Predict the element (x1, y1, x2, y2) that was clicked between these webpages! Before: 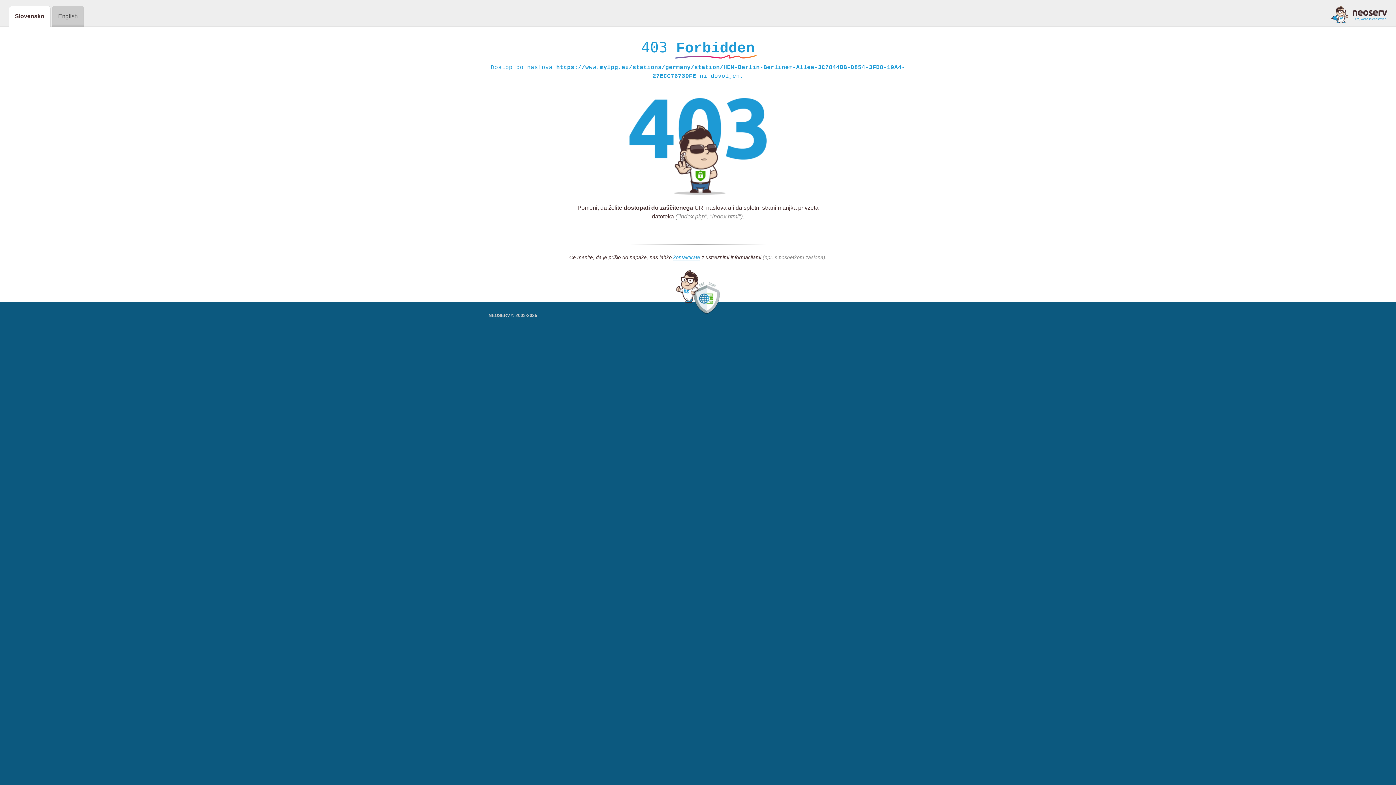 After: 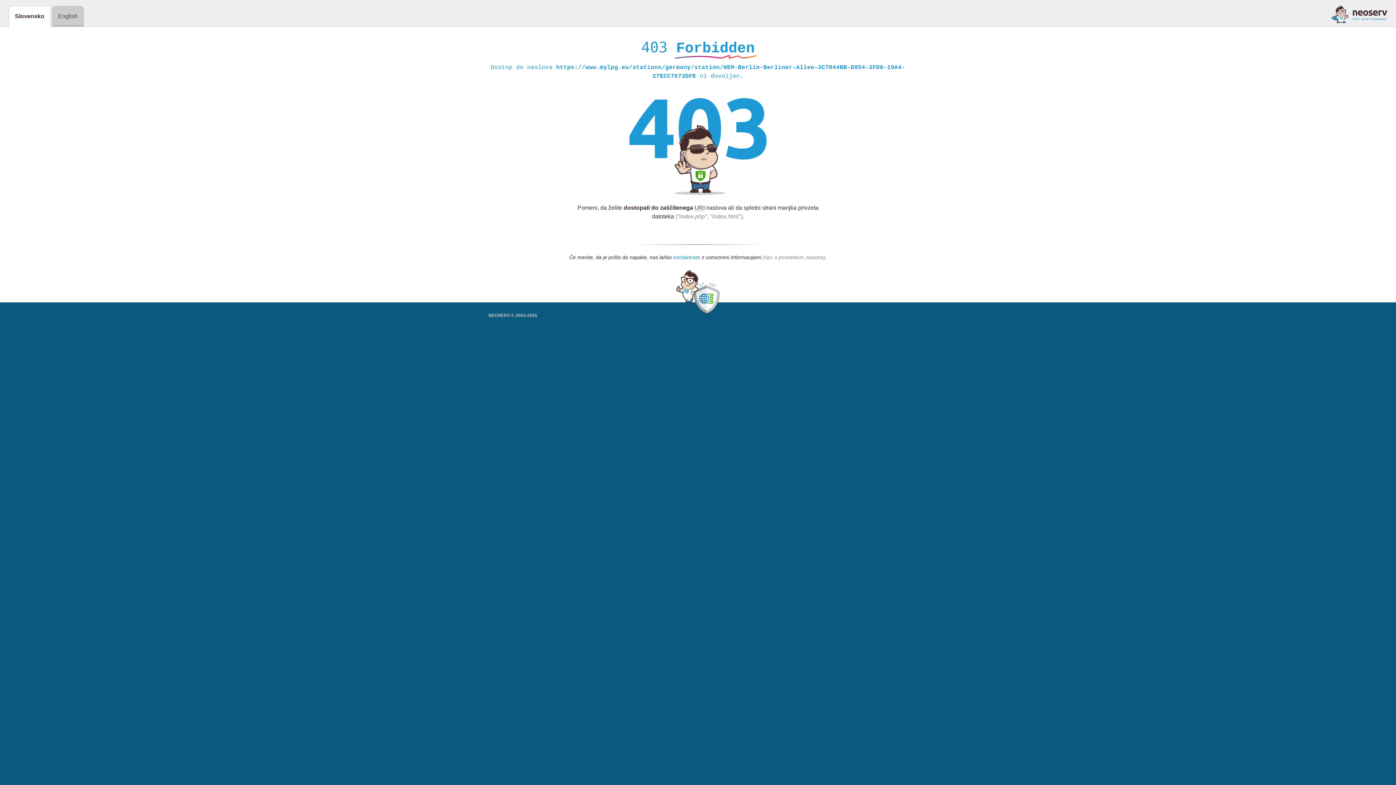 Action: bbox: (673, 254, 700, 261) label: kontaktirate